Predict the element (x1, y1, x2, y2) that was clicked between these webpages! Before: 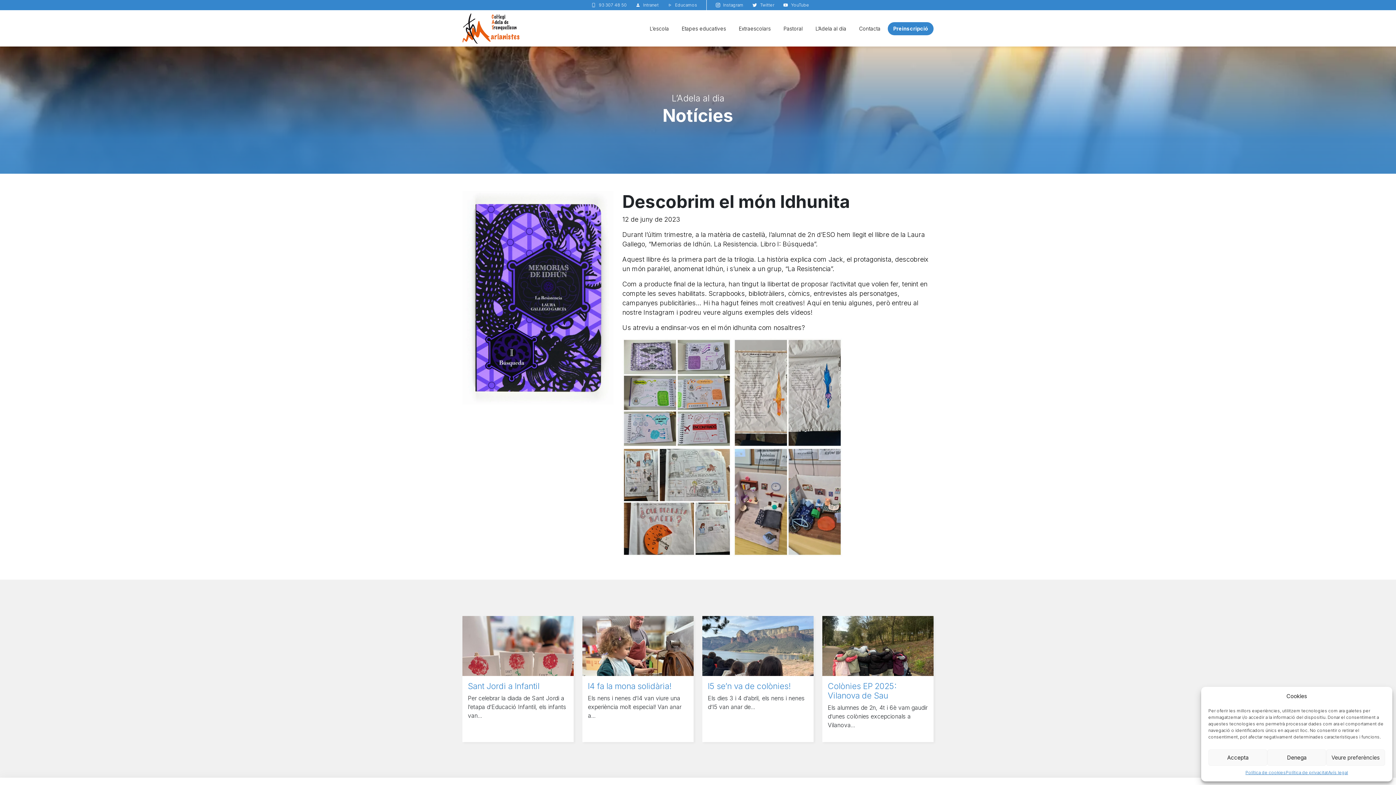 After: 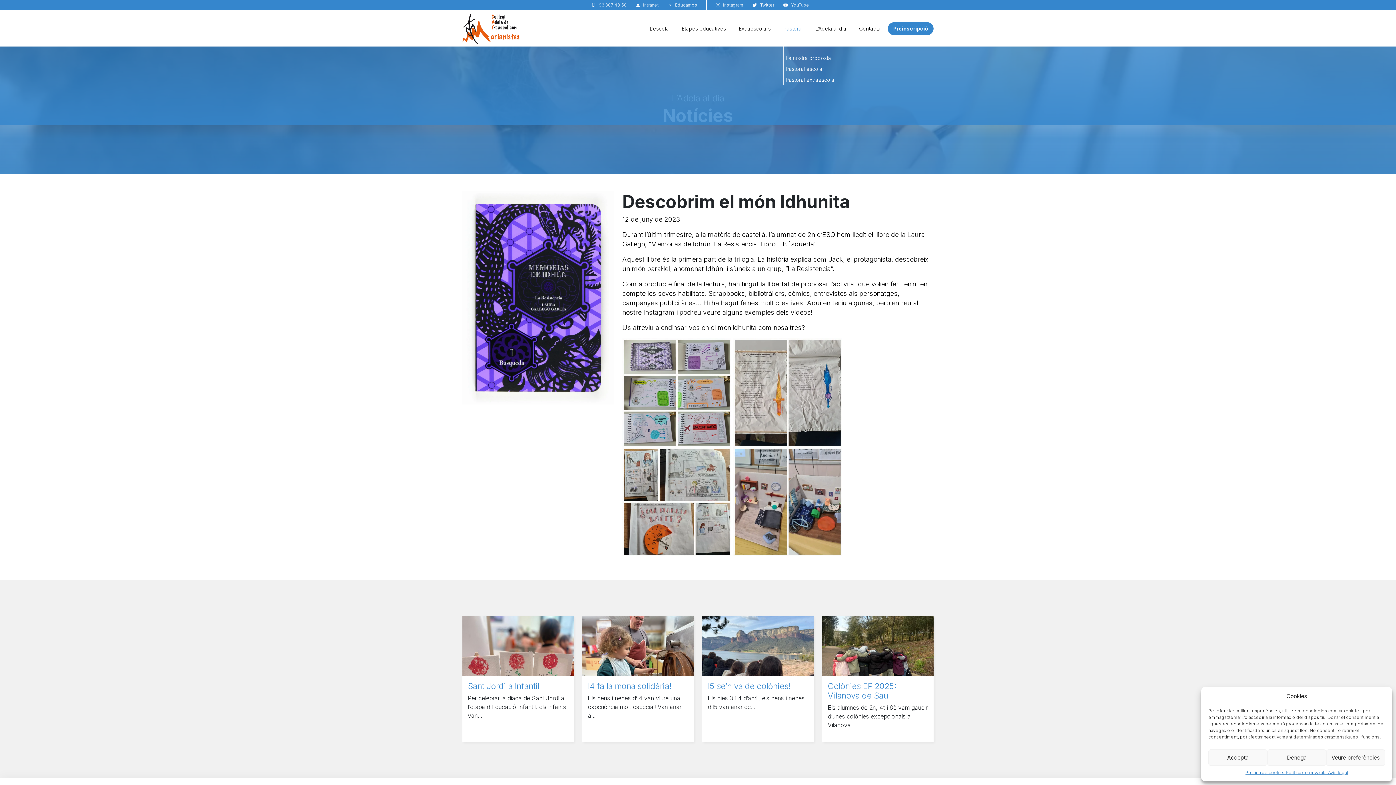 Action: label: Pastoral bbox: (778, 22, 808, 35)